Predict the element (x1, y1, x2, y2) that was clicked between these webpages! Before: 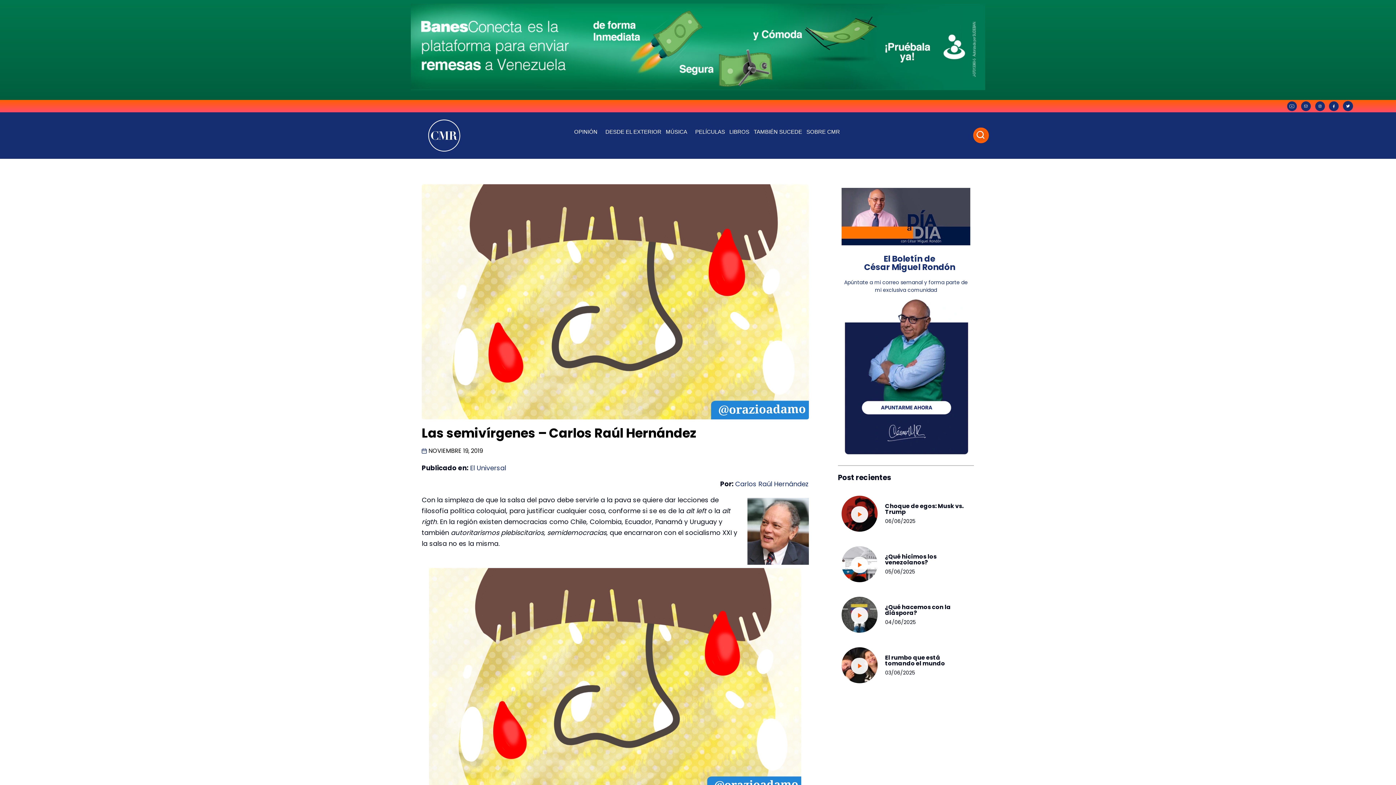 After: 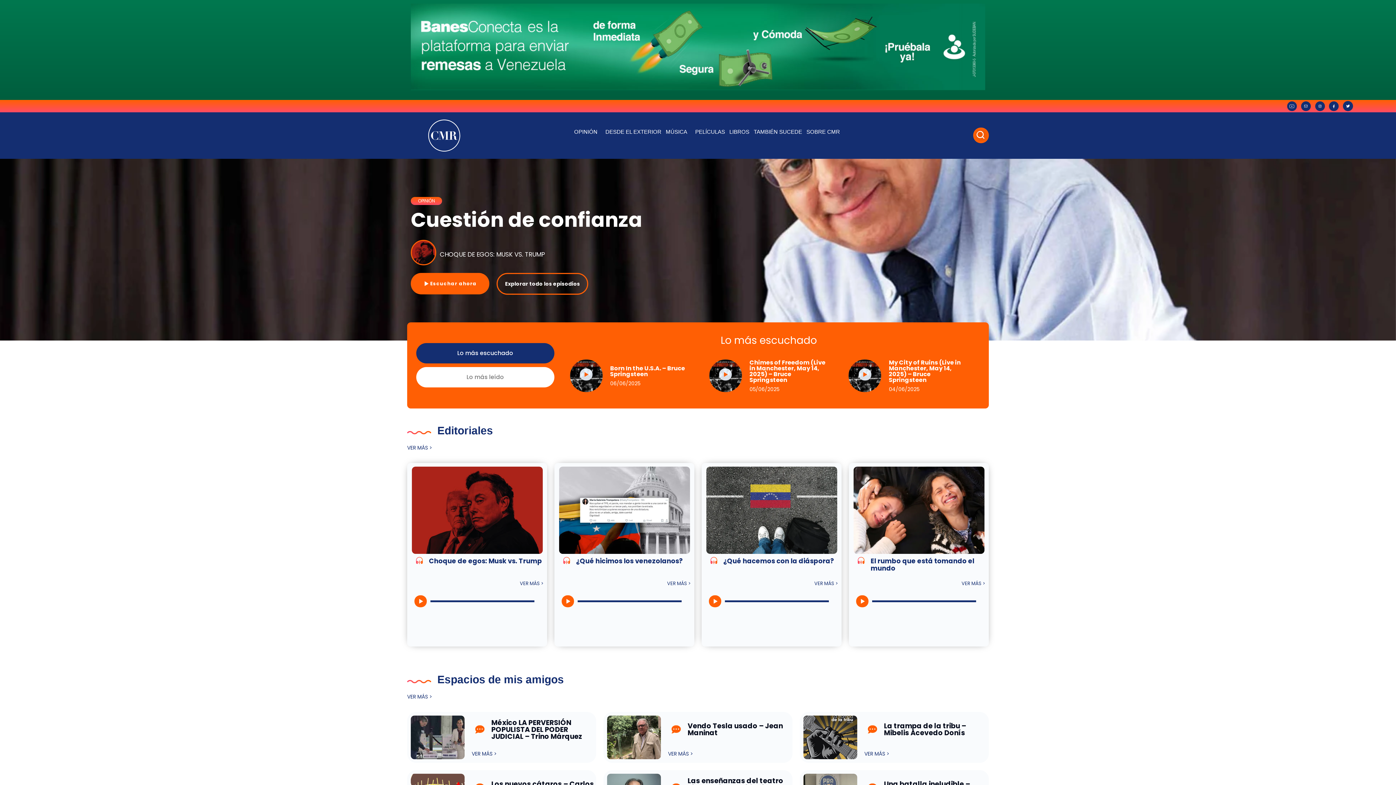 Action: bbox: (428, 119, 460, 151)